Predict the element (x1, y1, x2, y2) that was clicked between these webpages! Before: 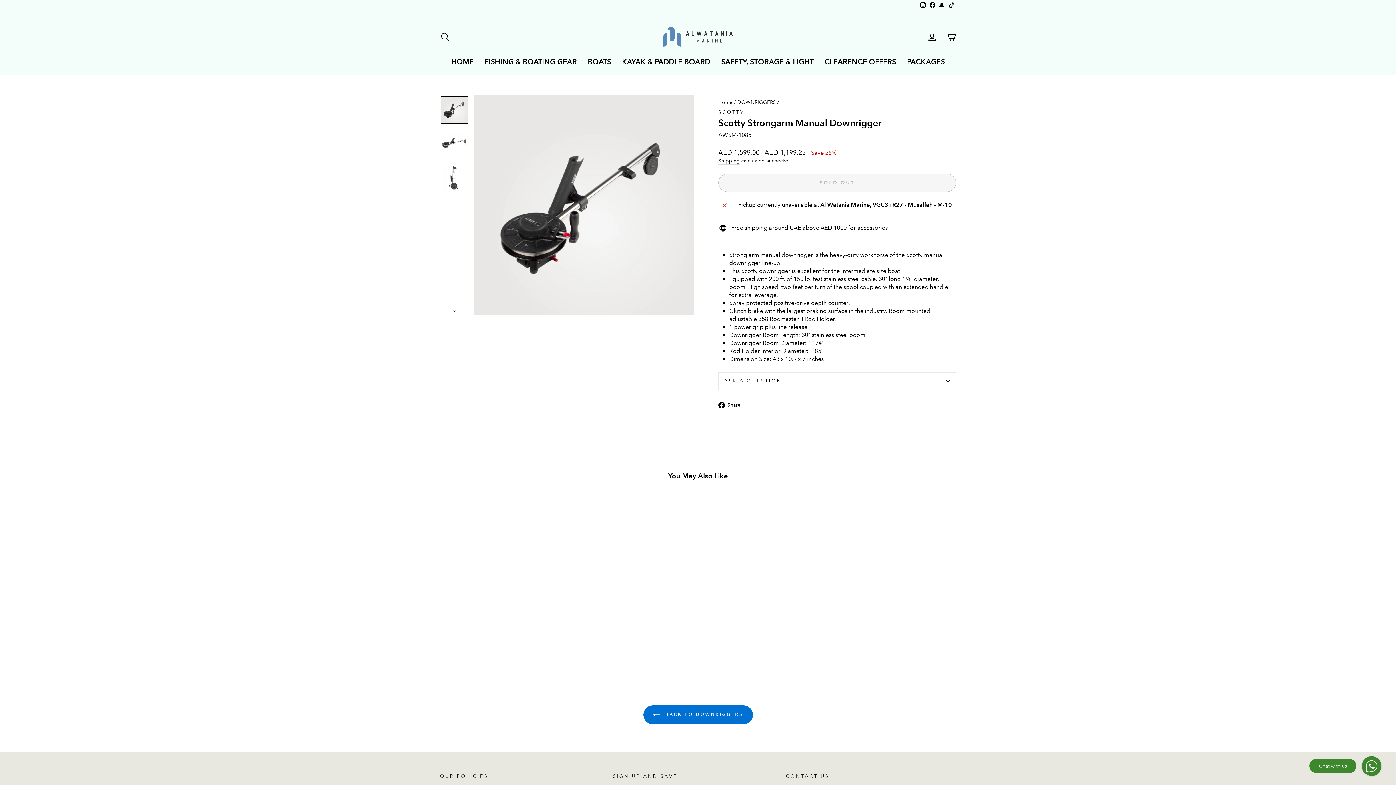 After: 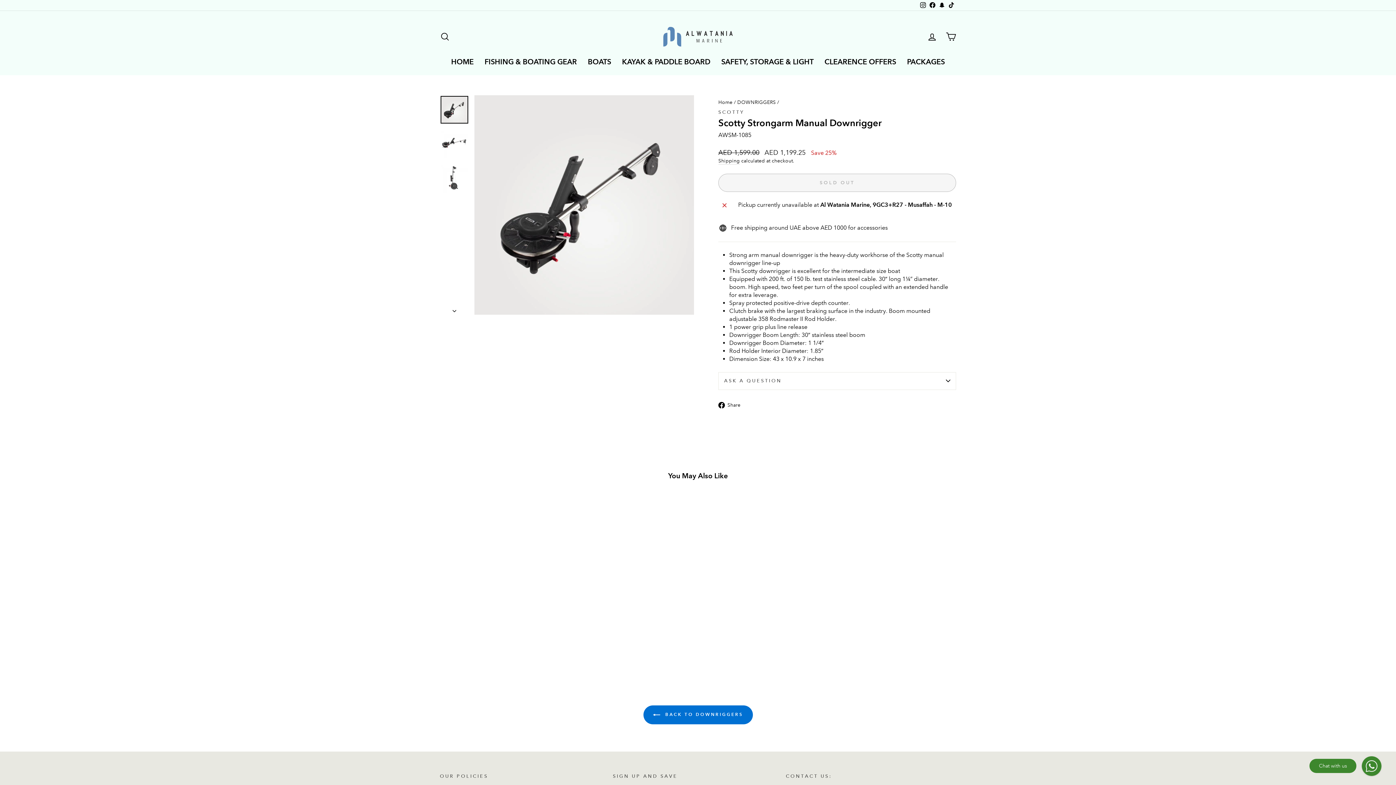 Action: label: Chat with us bbox: (1309, 759, 1356, 773)